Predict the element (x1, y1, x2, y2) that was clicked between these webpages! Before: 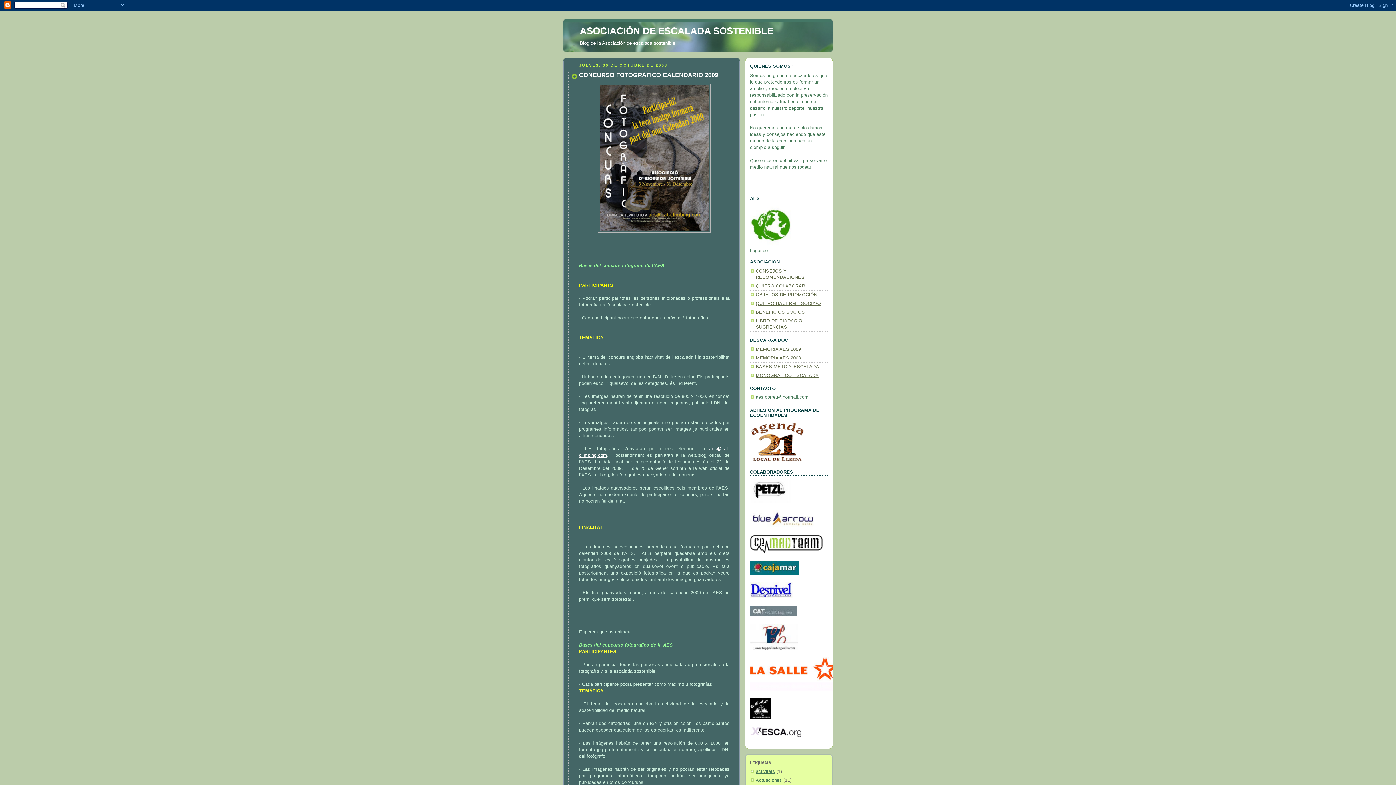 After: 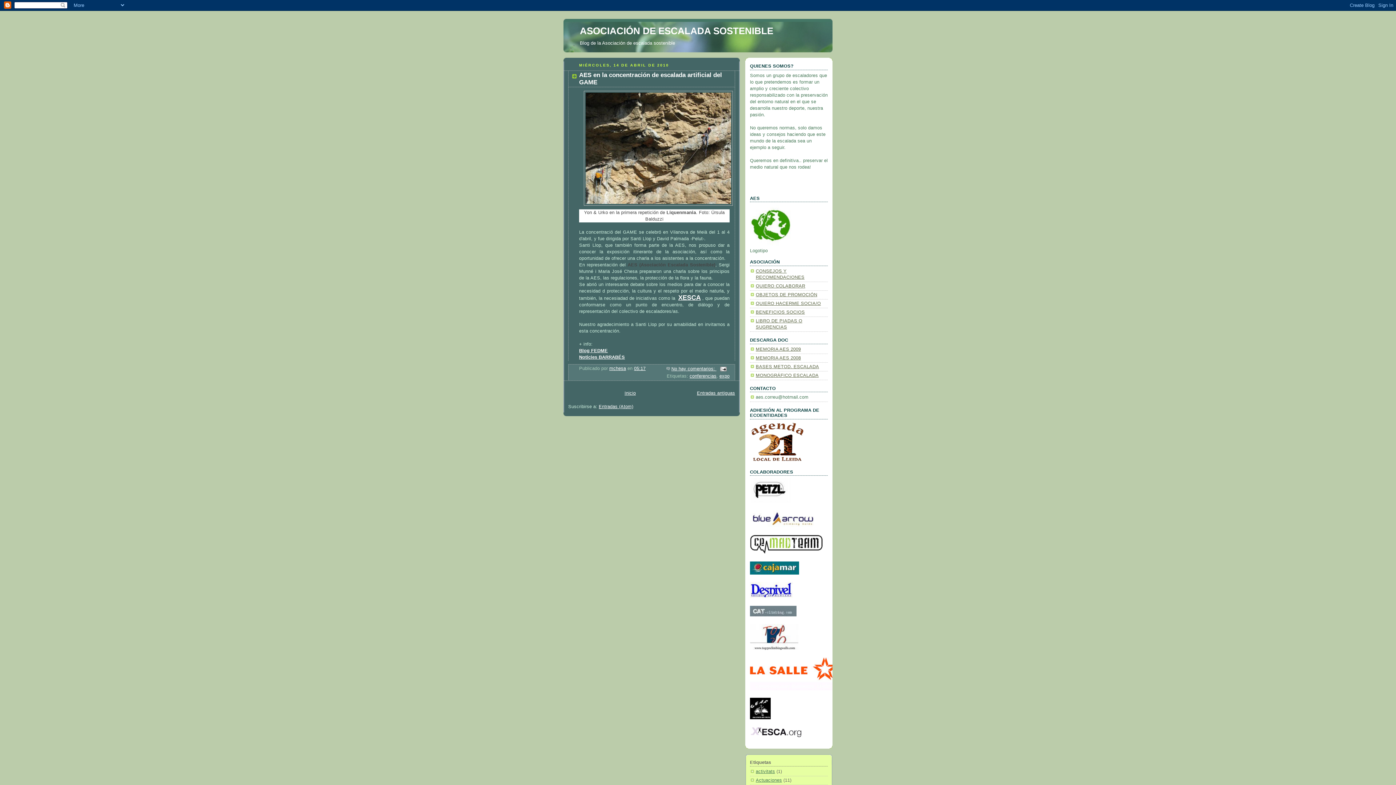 Action: label: ASOCIACIÓN DE ESCALADA SOSTENIBLE bbox: (580, 25, 773, 36)